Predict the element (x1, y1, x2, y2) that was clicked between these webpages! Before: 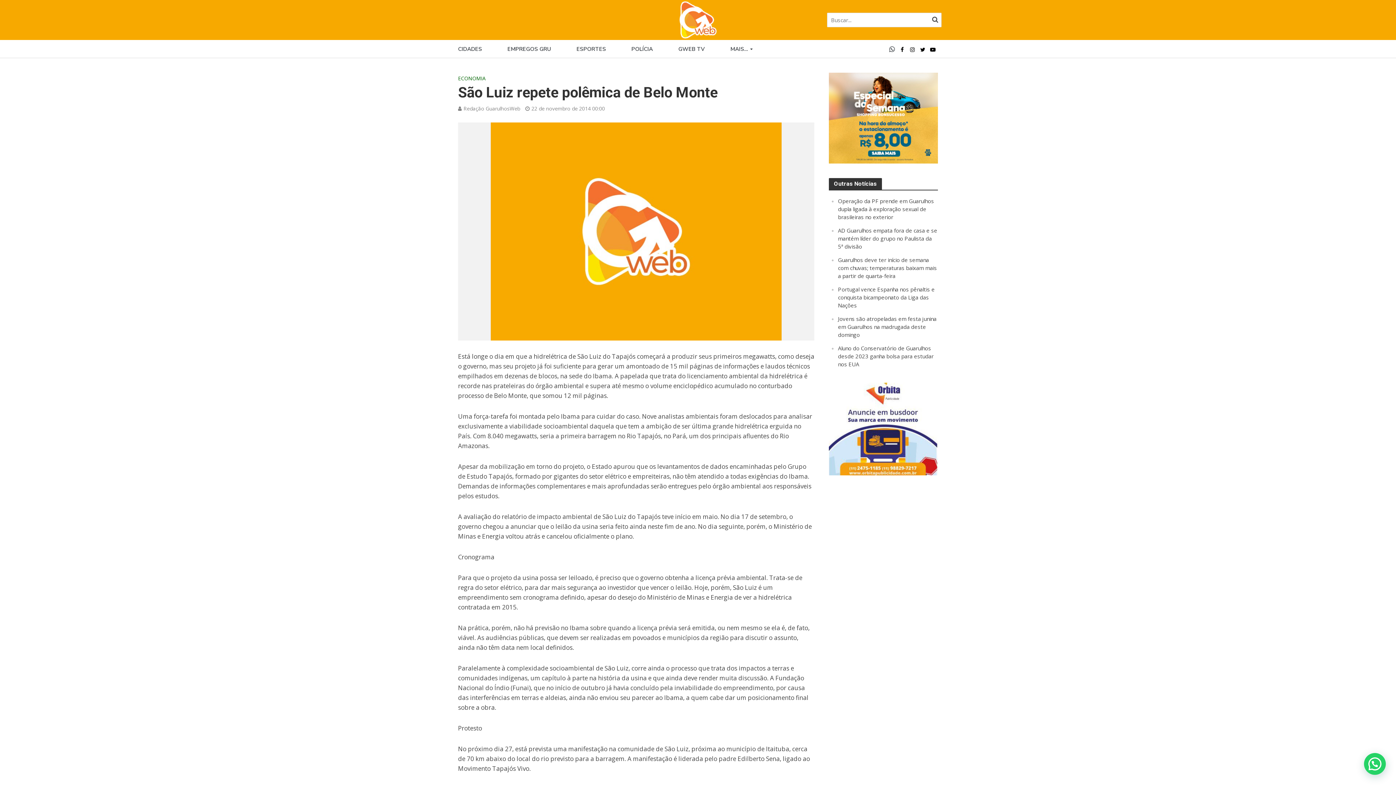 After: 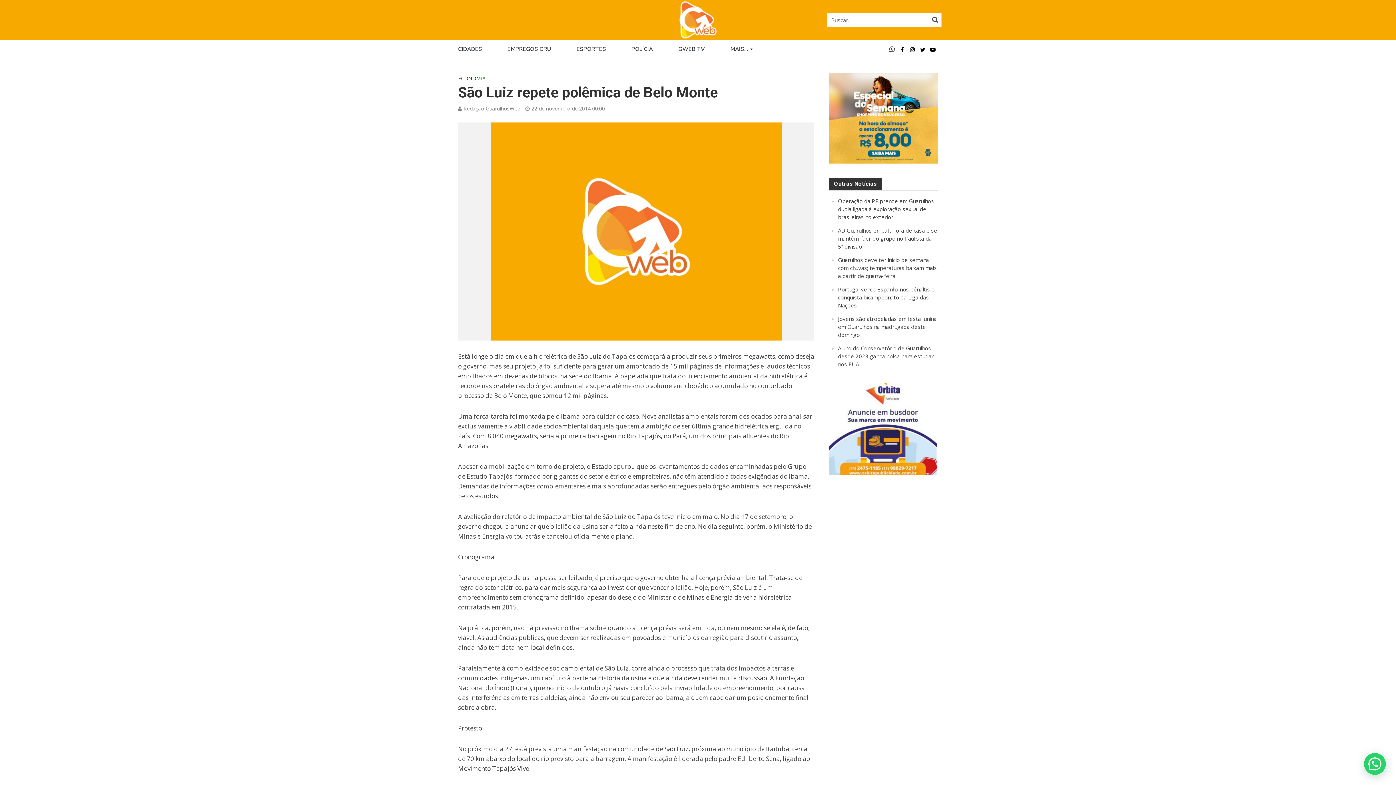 Action: bbox: (829, 113, 938, 121)